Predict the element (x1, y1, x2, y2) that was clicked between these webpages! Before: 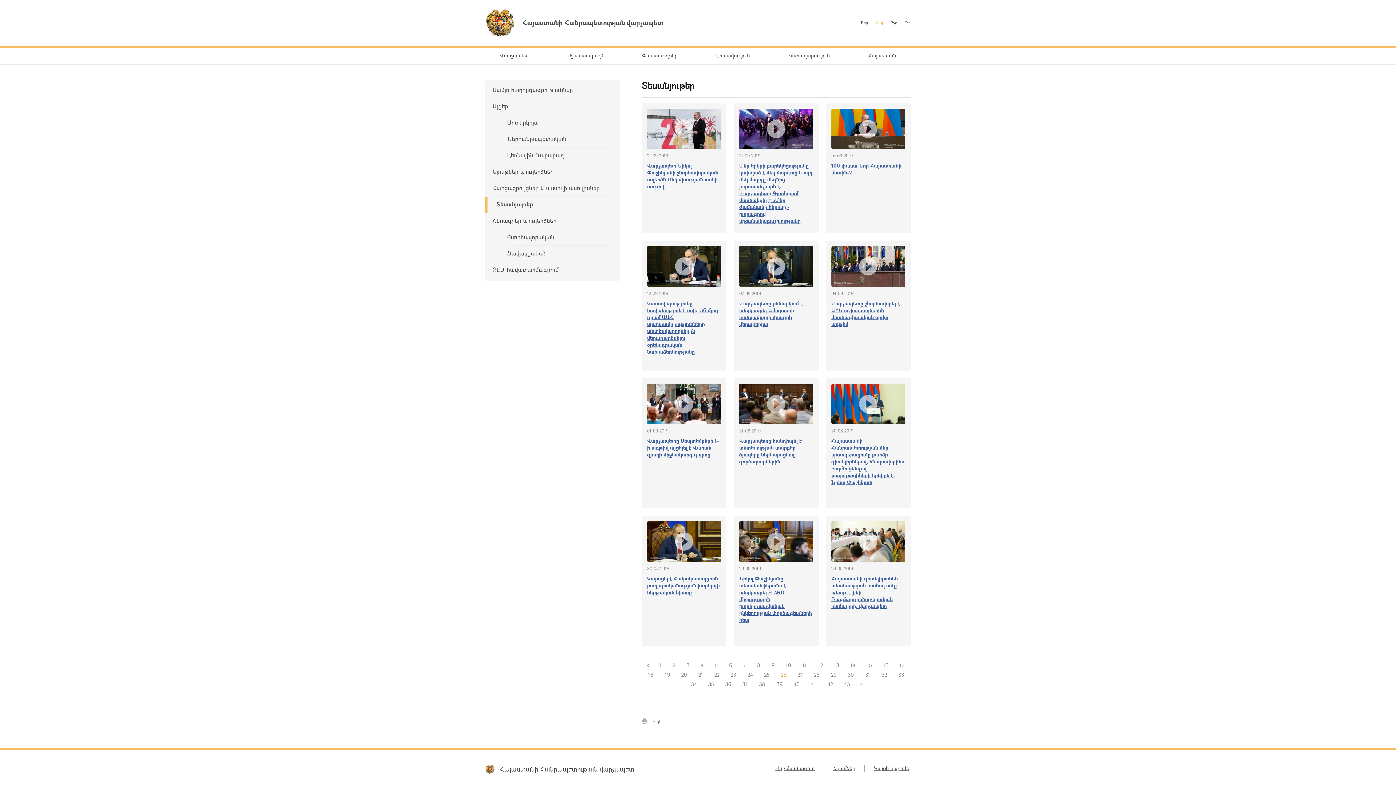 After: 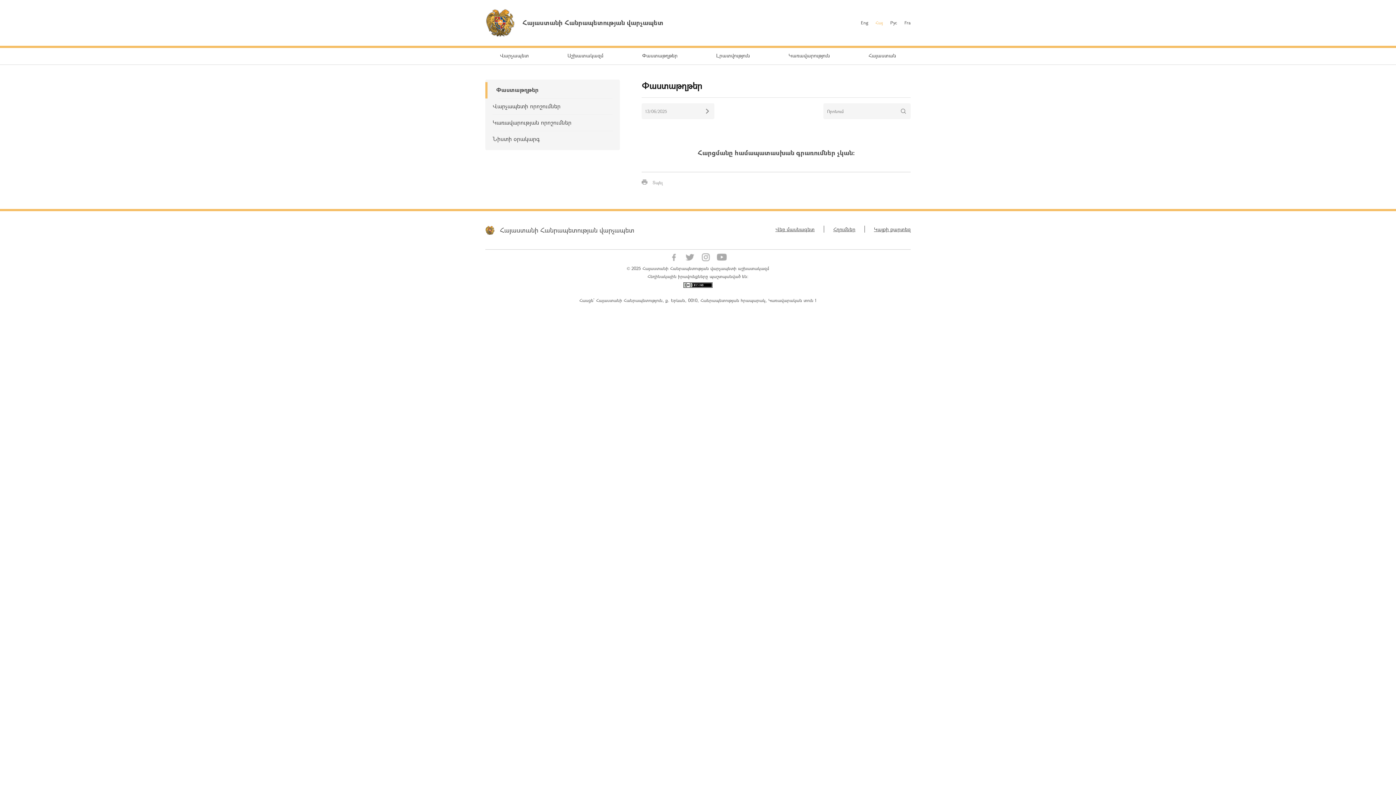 Action: label: Փաստաթղթեր bbox: (627, 48, 692, 64)